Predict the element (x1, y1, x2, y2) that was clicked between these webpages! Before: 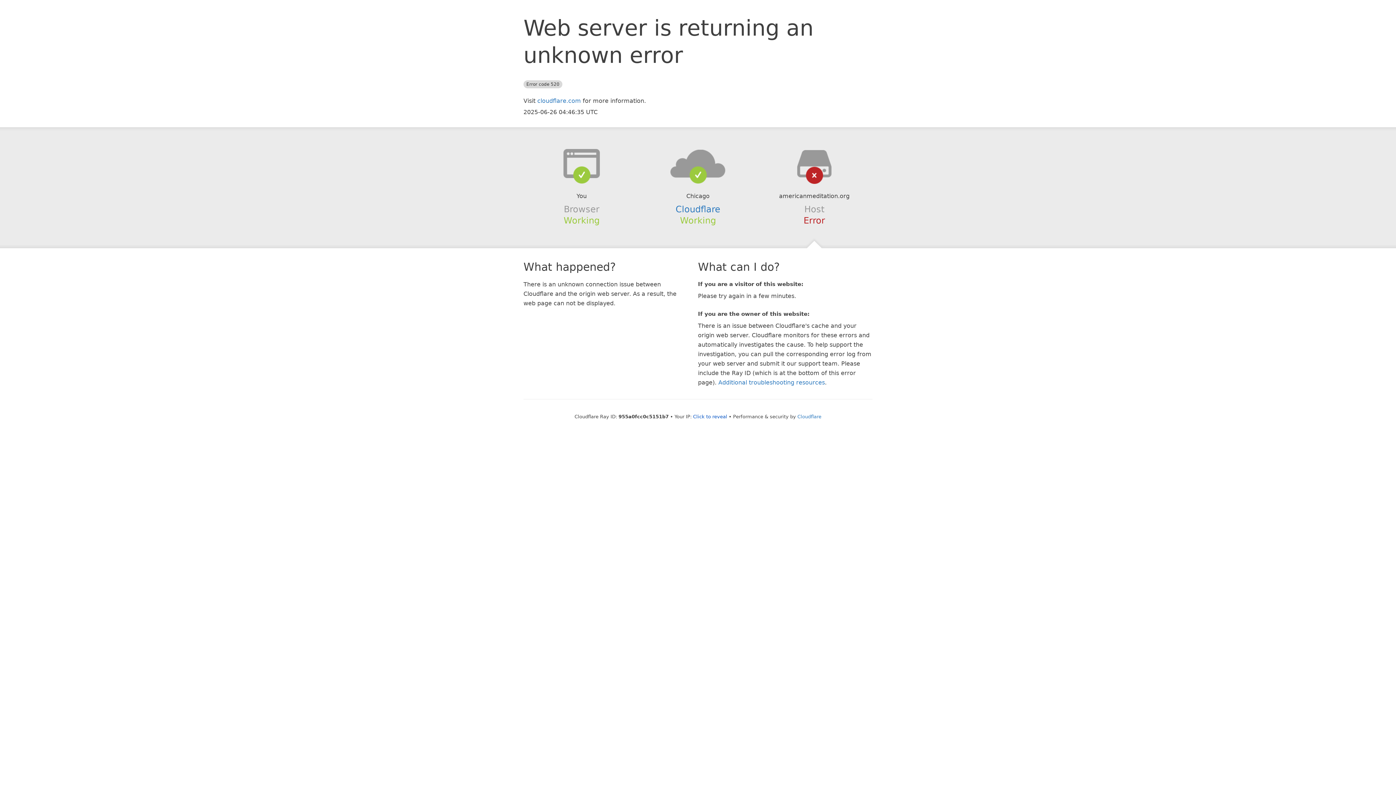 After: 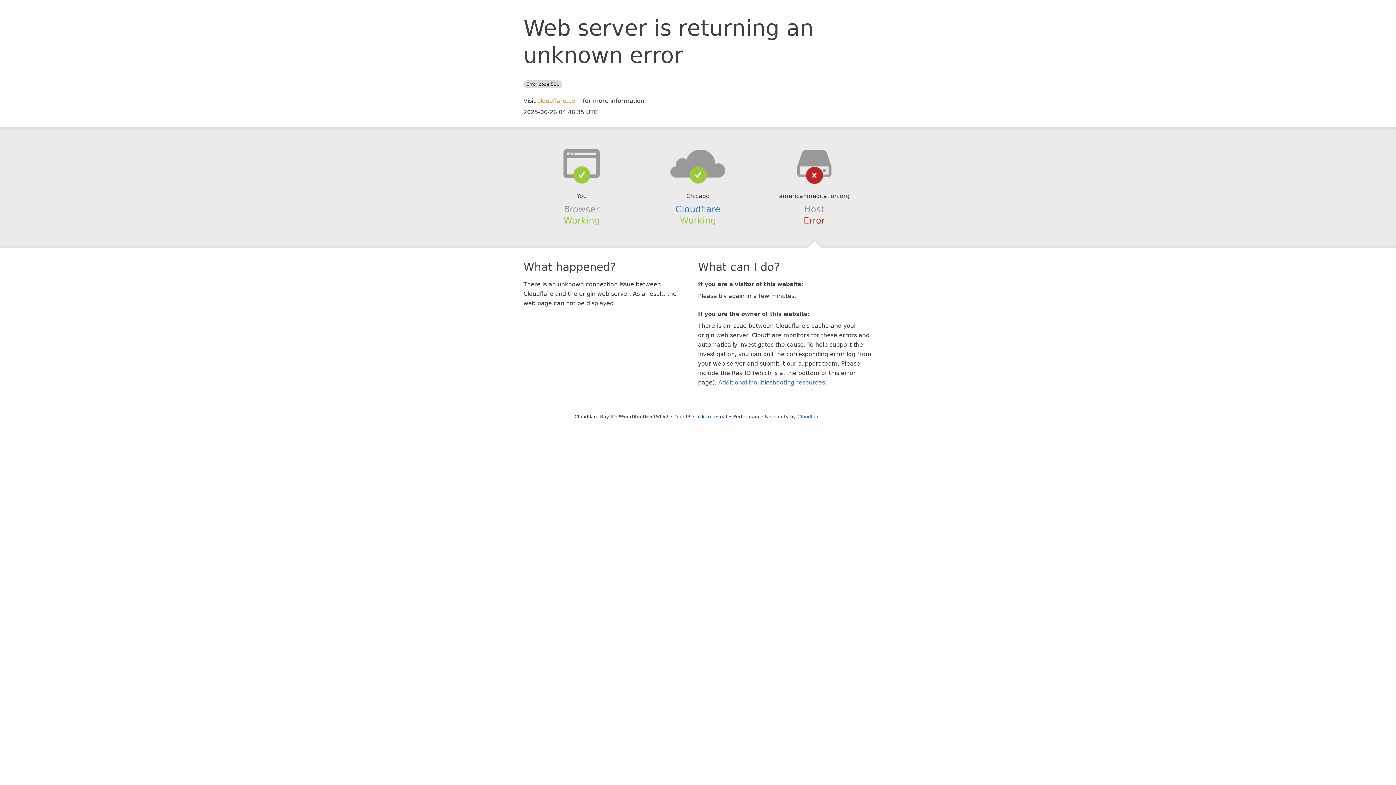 Action: label: cloudflare.com bbox: (537, 97, 581, 104)